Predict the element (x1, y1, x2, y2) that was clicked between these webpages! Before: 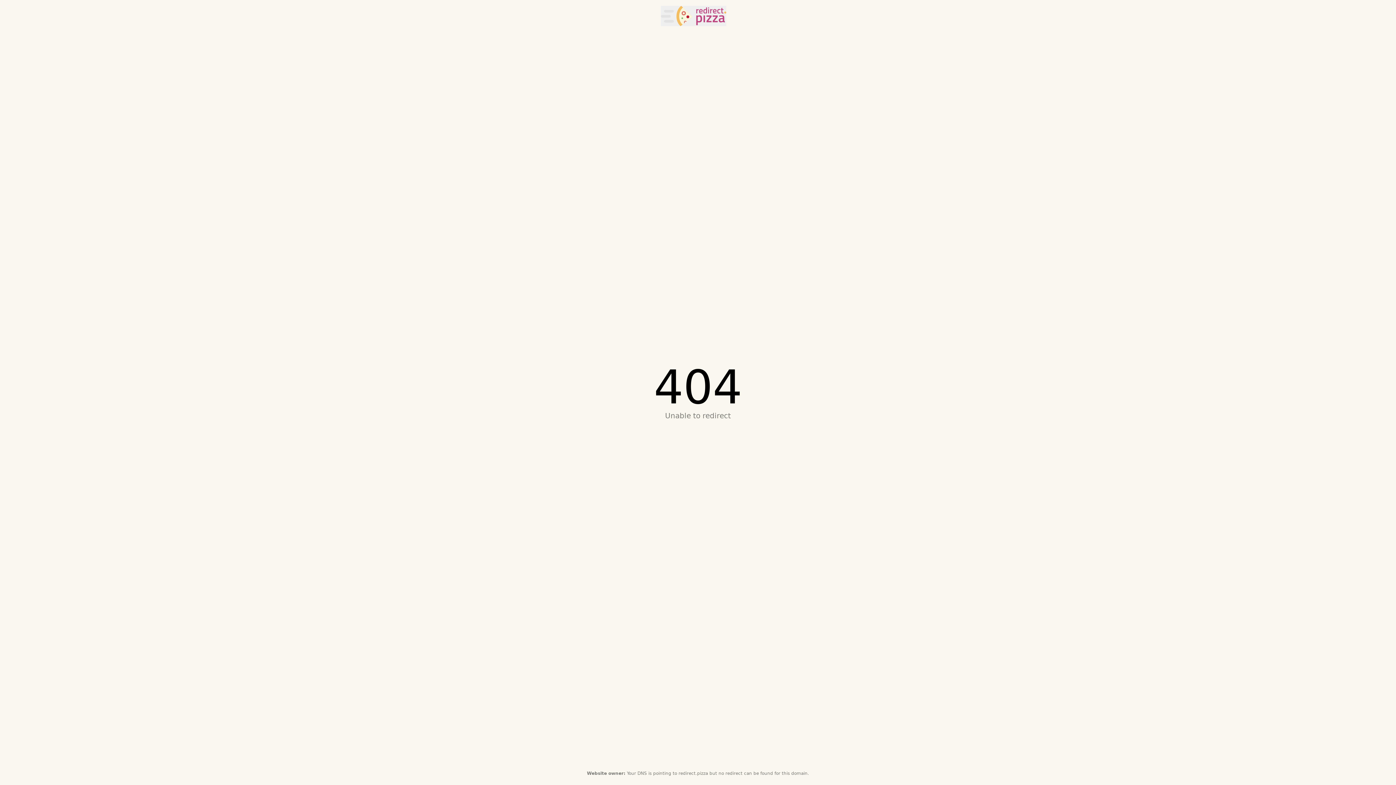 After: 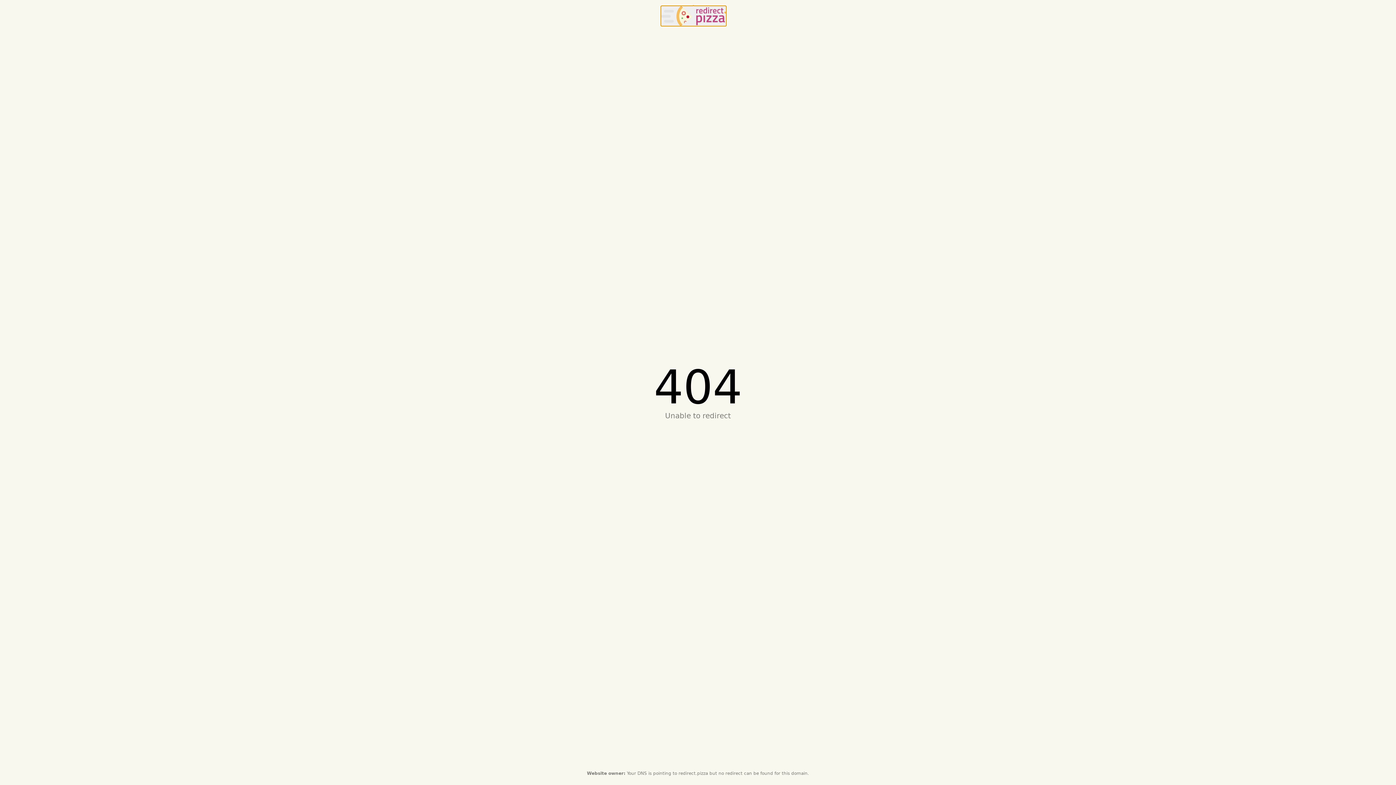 Action: label: redirect.pizza bbox: (661, 5, 726, 26)